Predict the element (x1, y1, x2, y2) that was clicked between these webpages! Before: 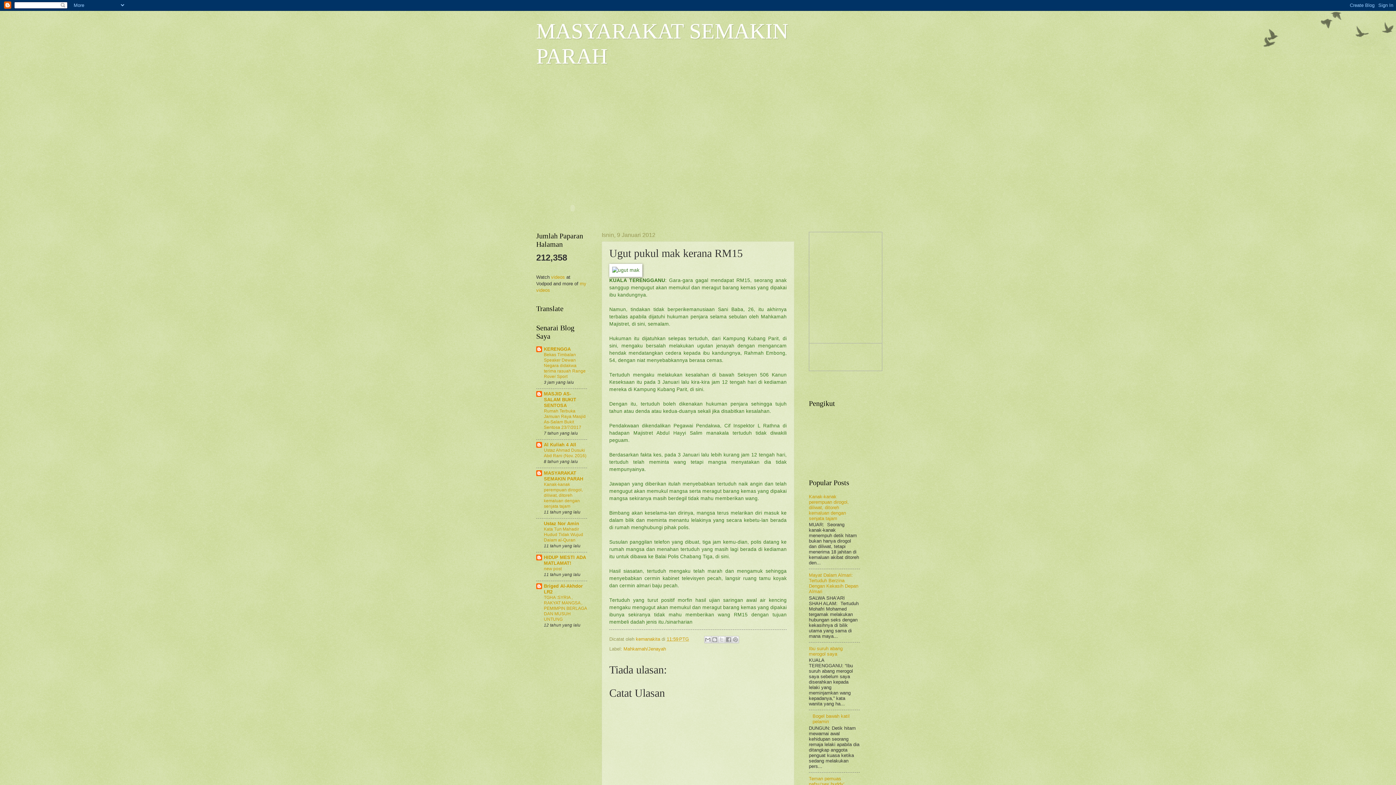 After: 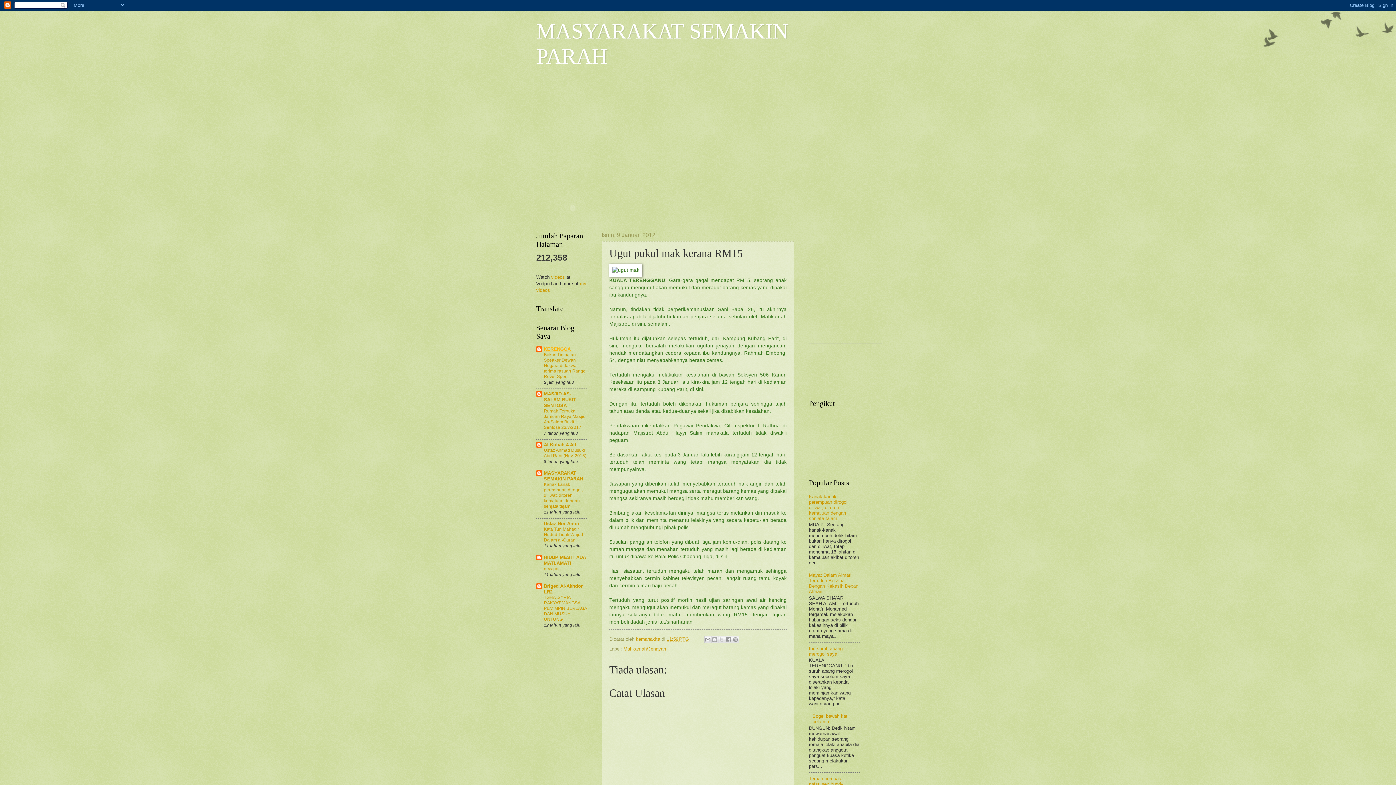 Action: label: KERENGGA bbox: (544, 346, 570, 352)